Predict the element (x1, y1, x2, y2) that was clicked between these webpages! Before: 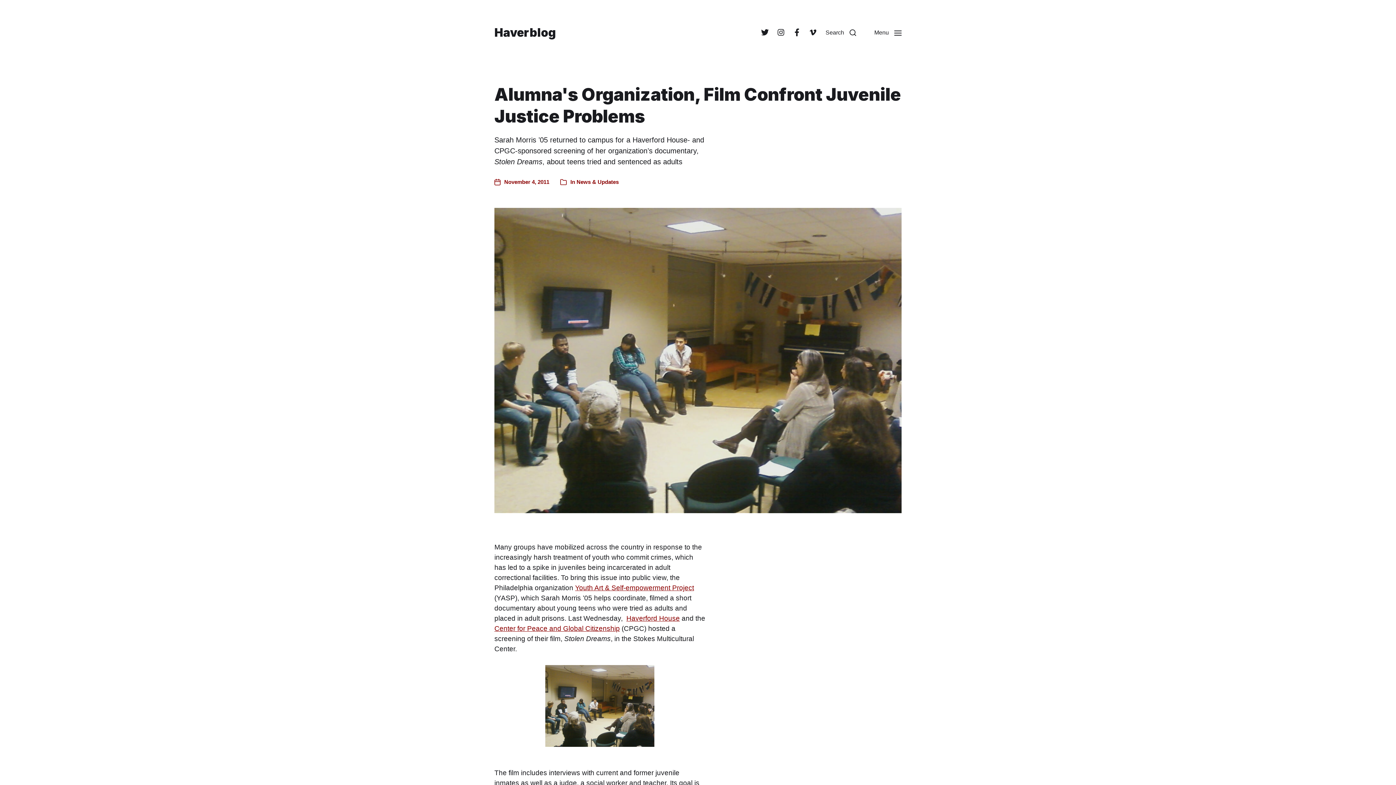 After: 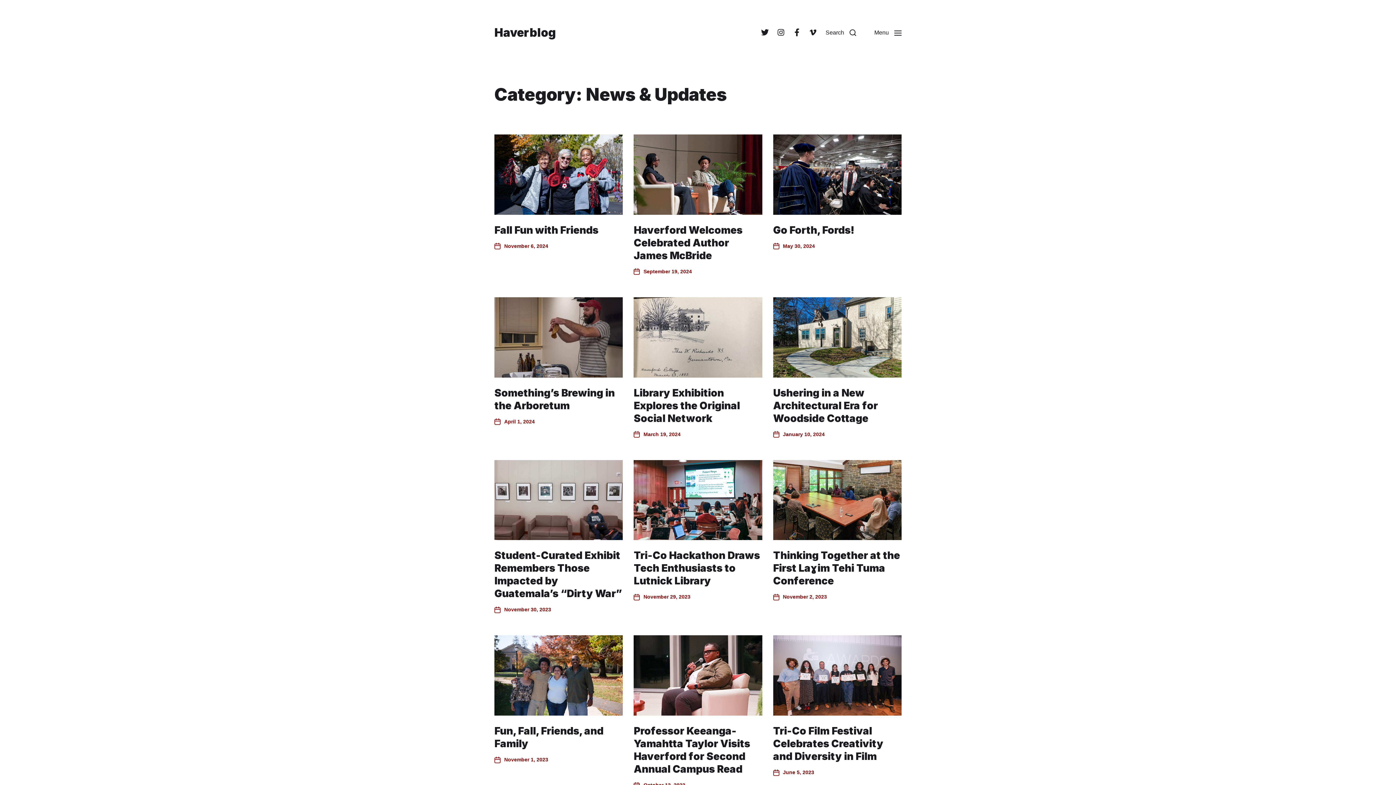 Action: bbox: (576, 178, 618, 185) label: News & Updates